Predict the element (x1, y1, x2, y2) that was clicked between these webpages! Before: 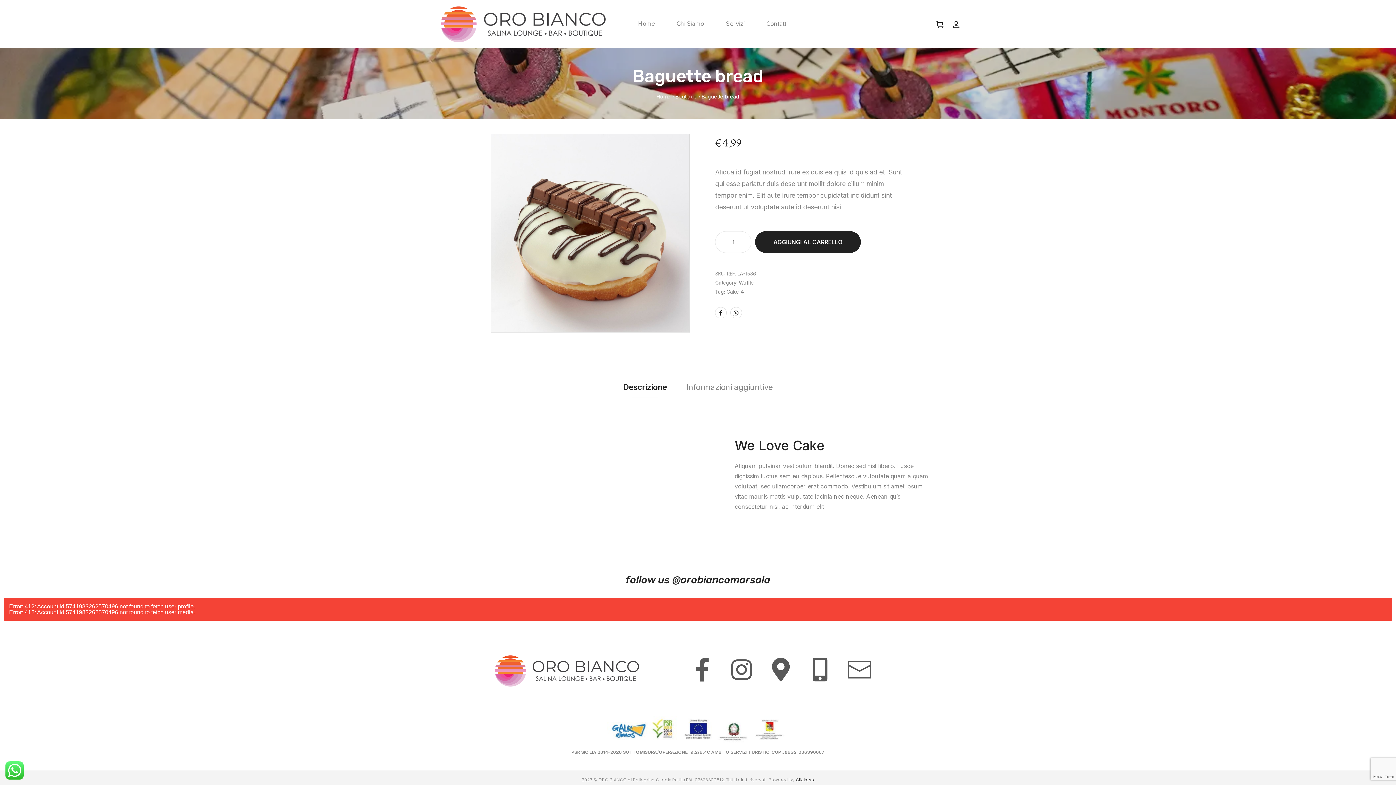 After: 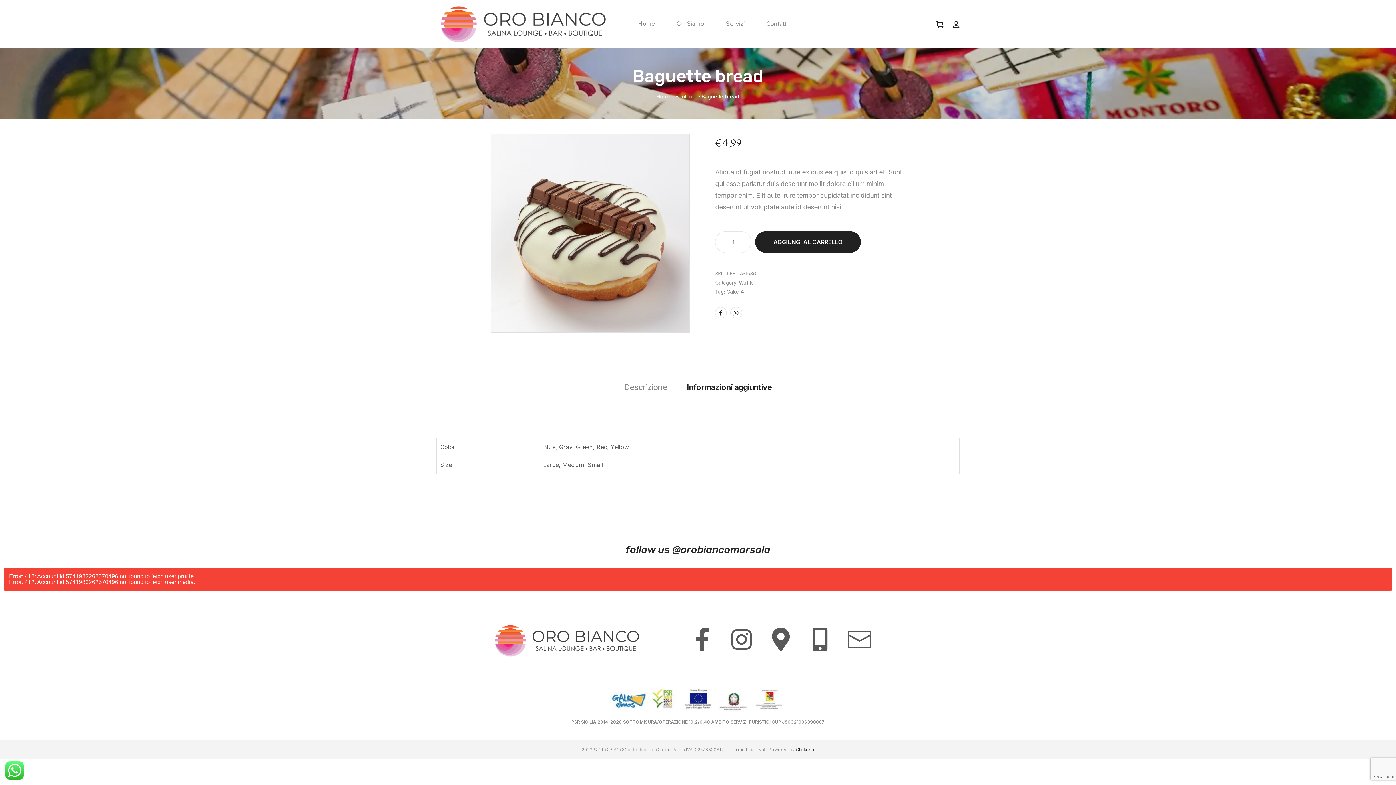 Action: bbox: (443, 372, 508, 379) label: Informazioni aggiuntive